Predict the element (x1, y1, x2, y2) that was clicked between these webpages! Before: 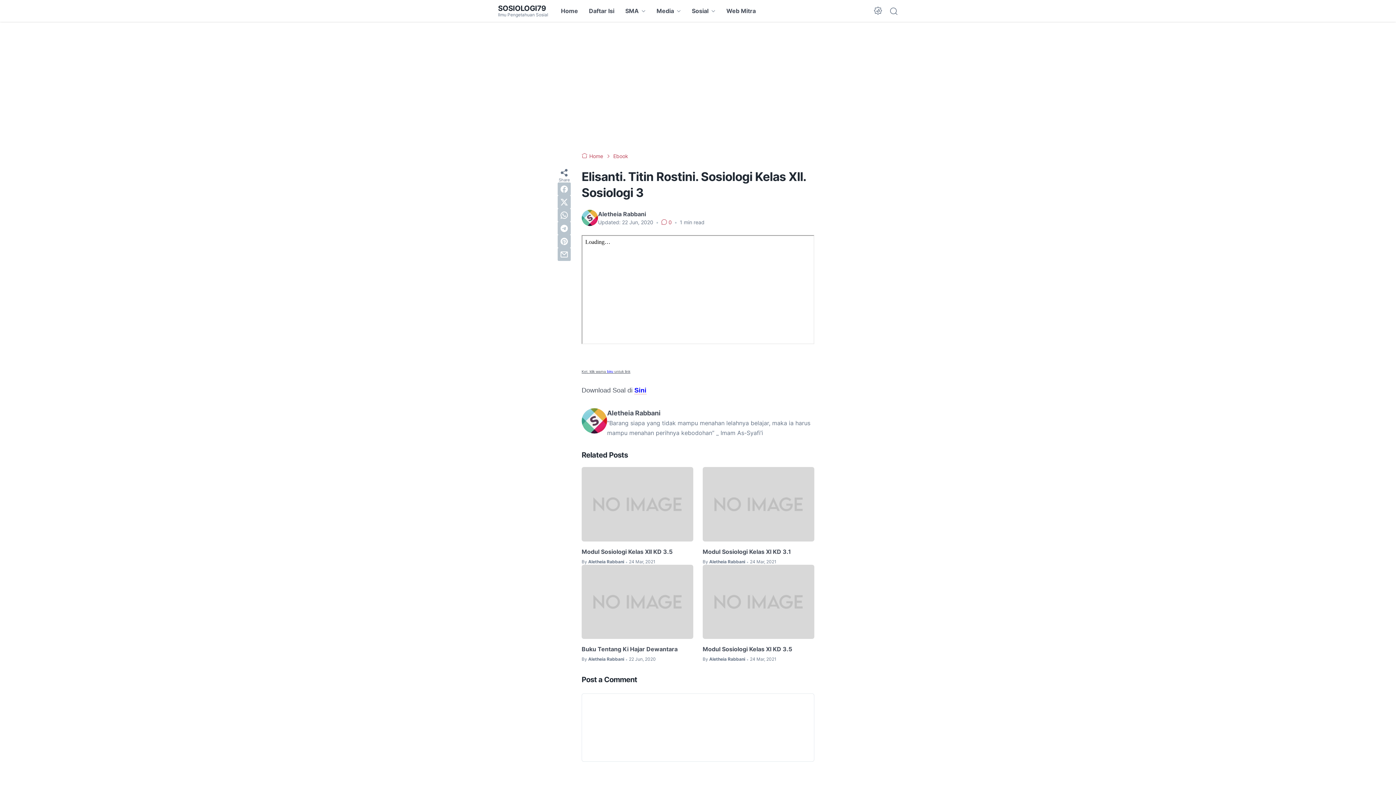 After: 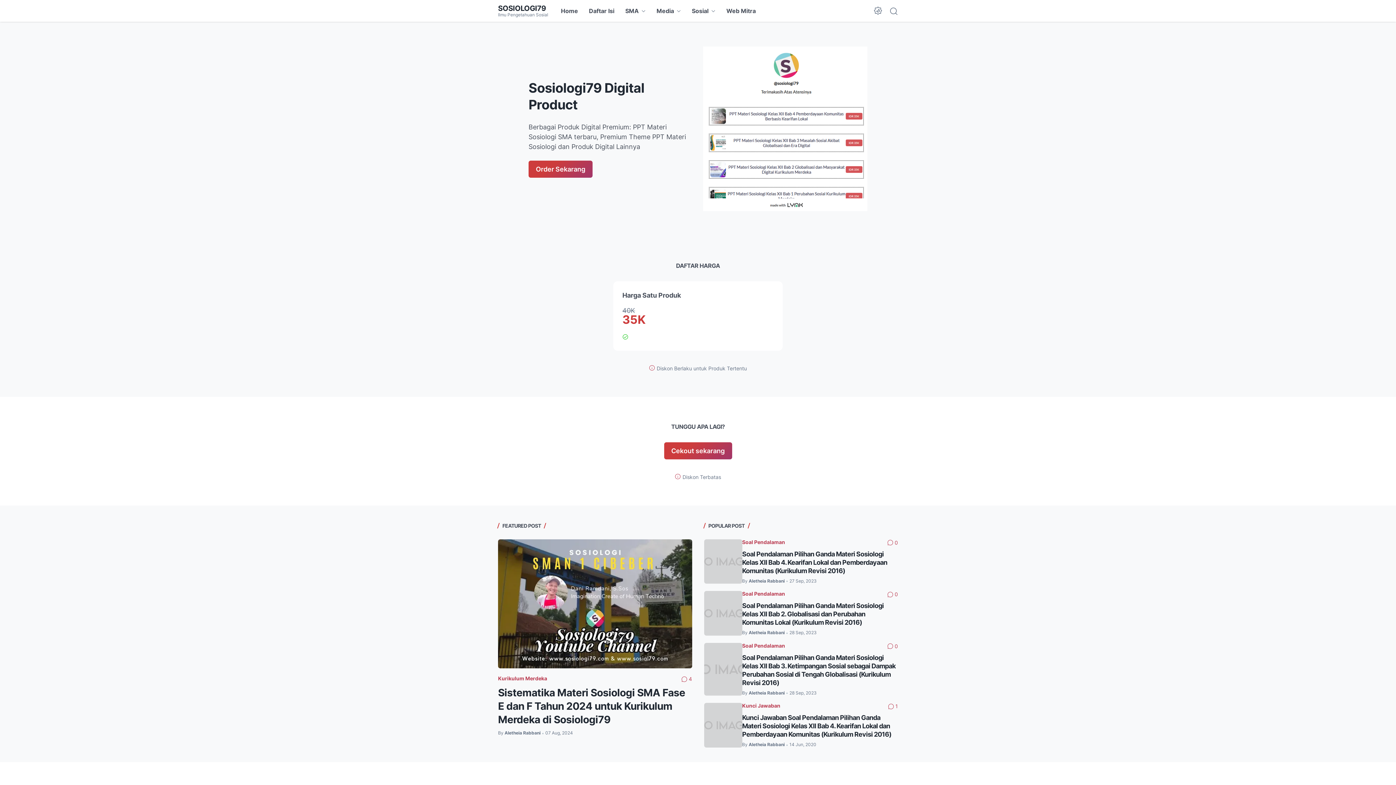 Action: bbox: (581, 153, 604, 159) label:  Home 